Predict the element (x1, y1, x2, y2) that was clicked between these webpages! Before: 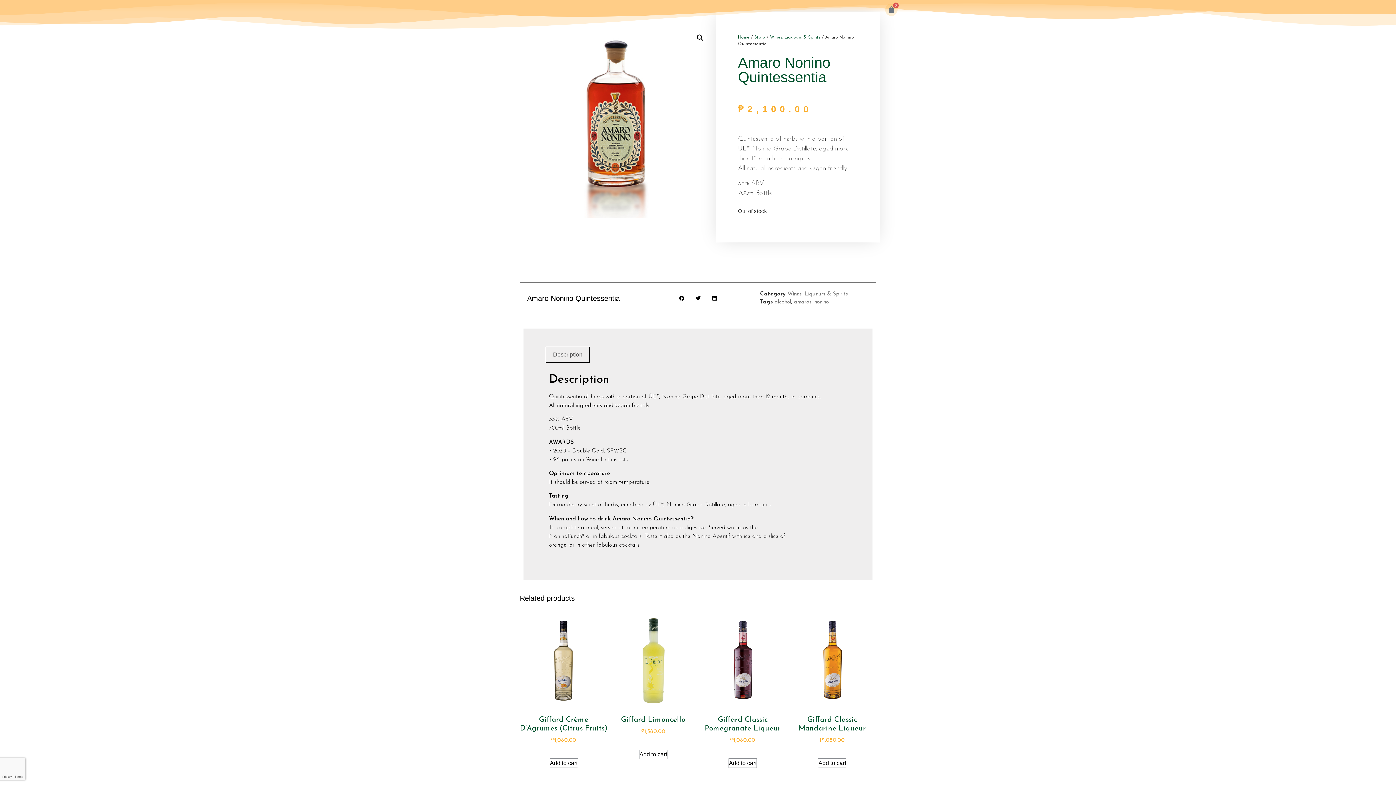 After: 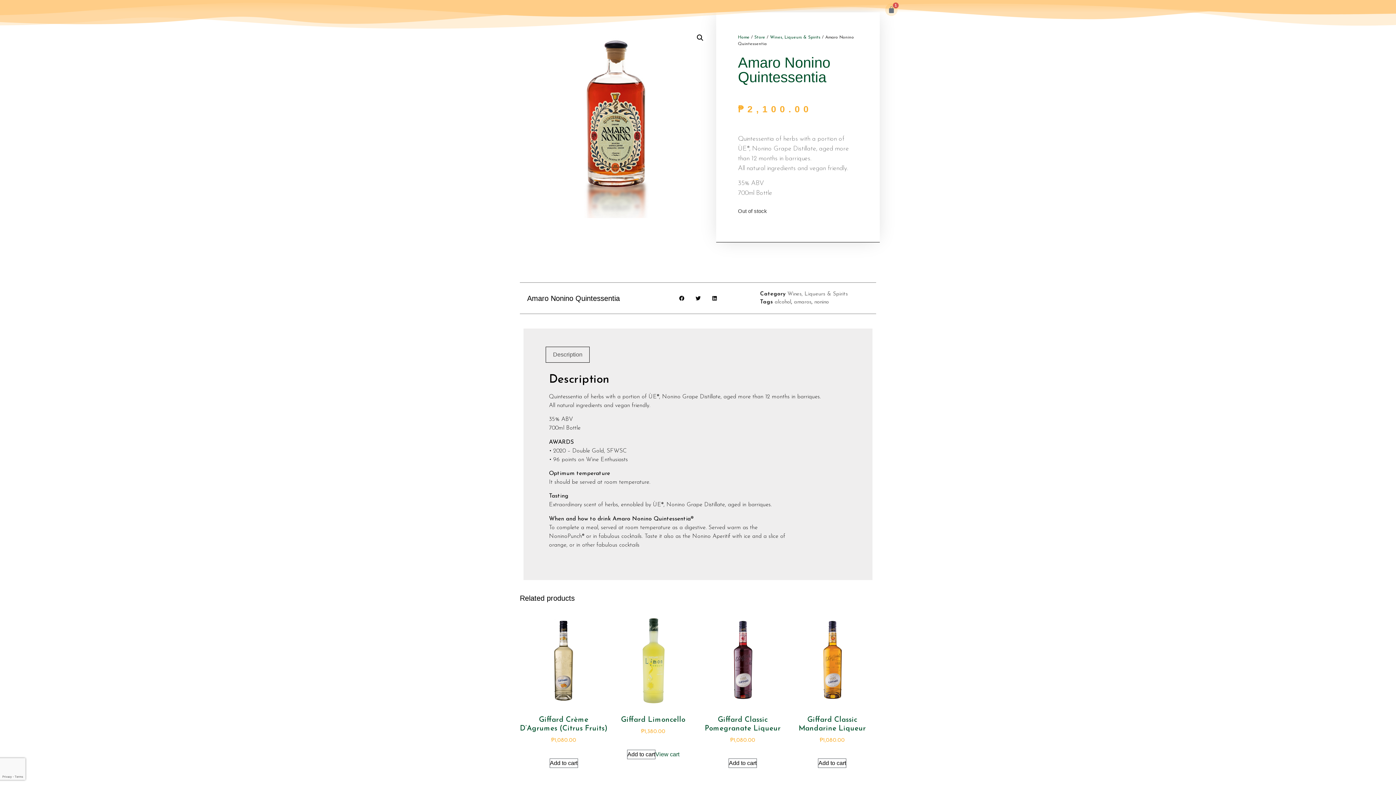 Action: bbox: (639, 750, 667, 759) label: Add to cart: “Giffard Limoncello”